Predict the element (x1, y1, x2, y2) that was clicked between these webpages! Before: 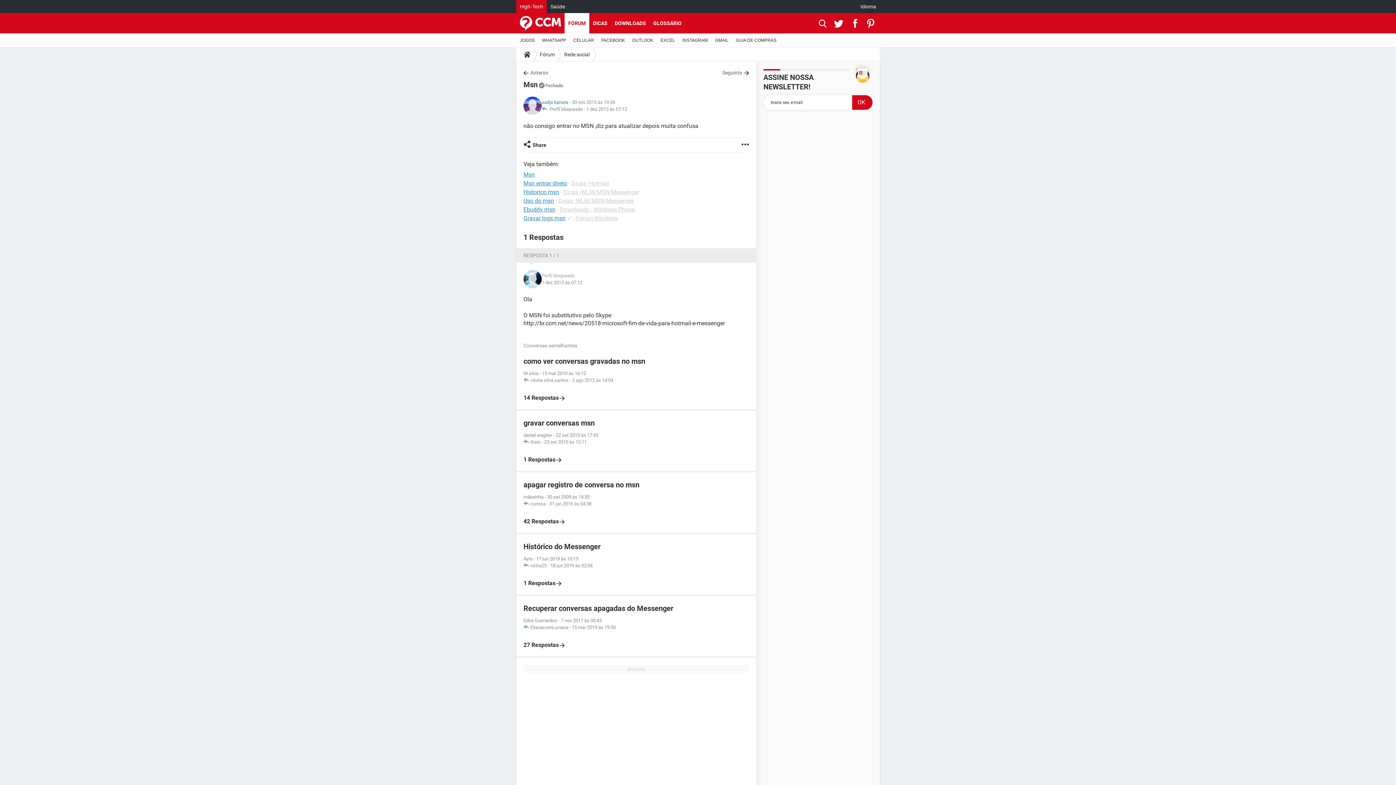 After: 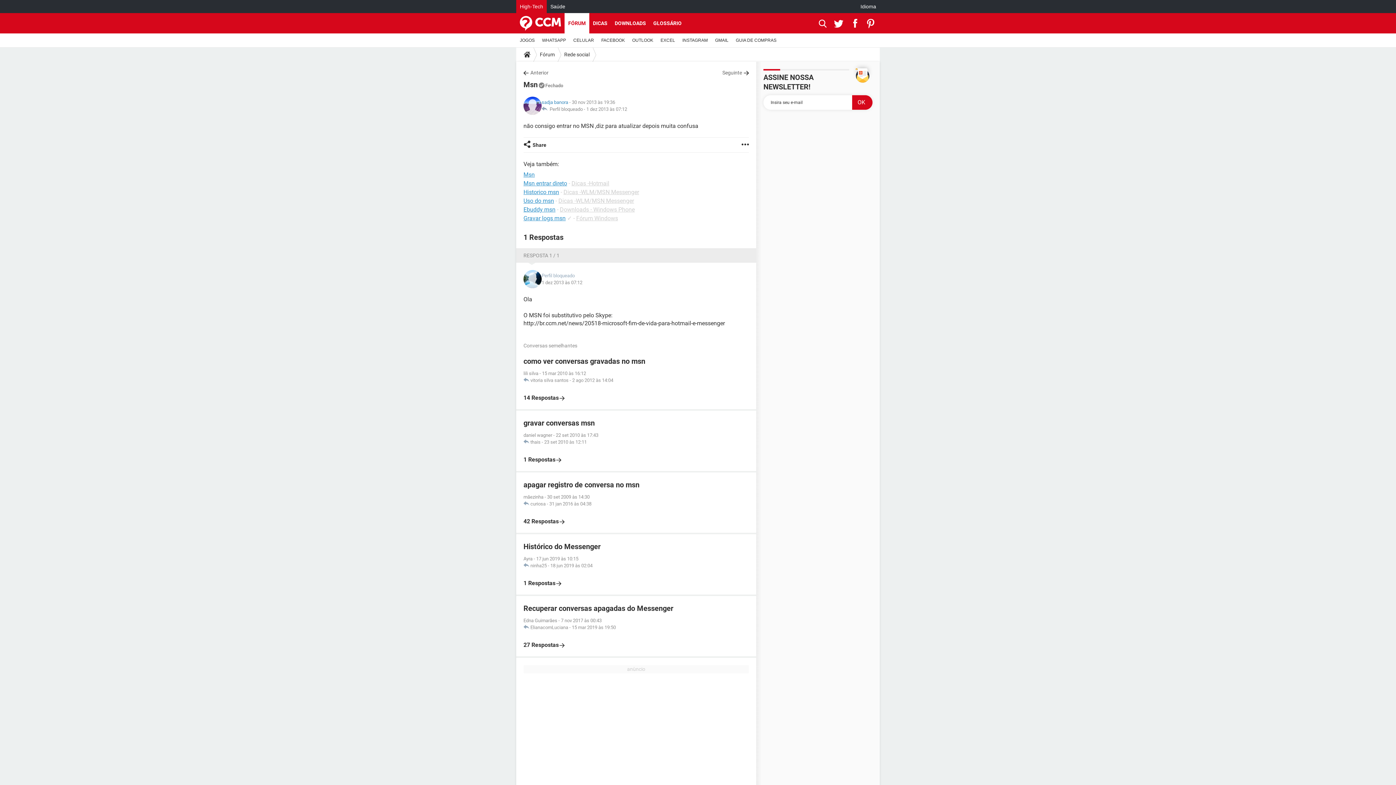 Action: bbox: (853, 13, 860, 33) label:  